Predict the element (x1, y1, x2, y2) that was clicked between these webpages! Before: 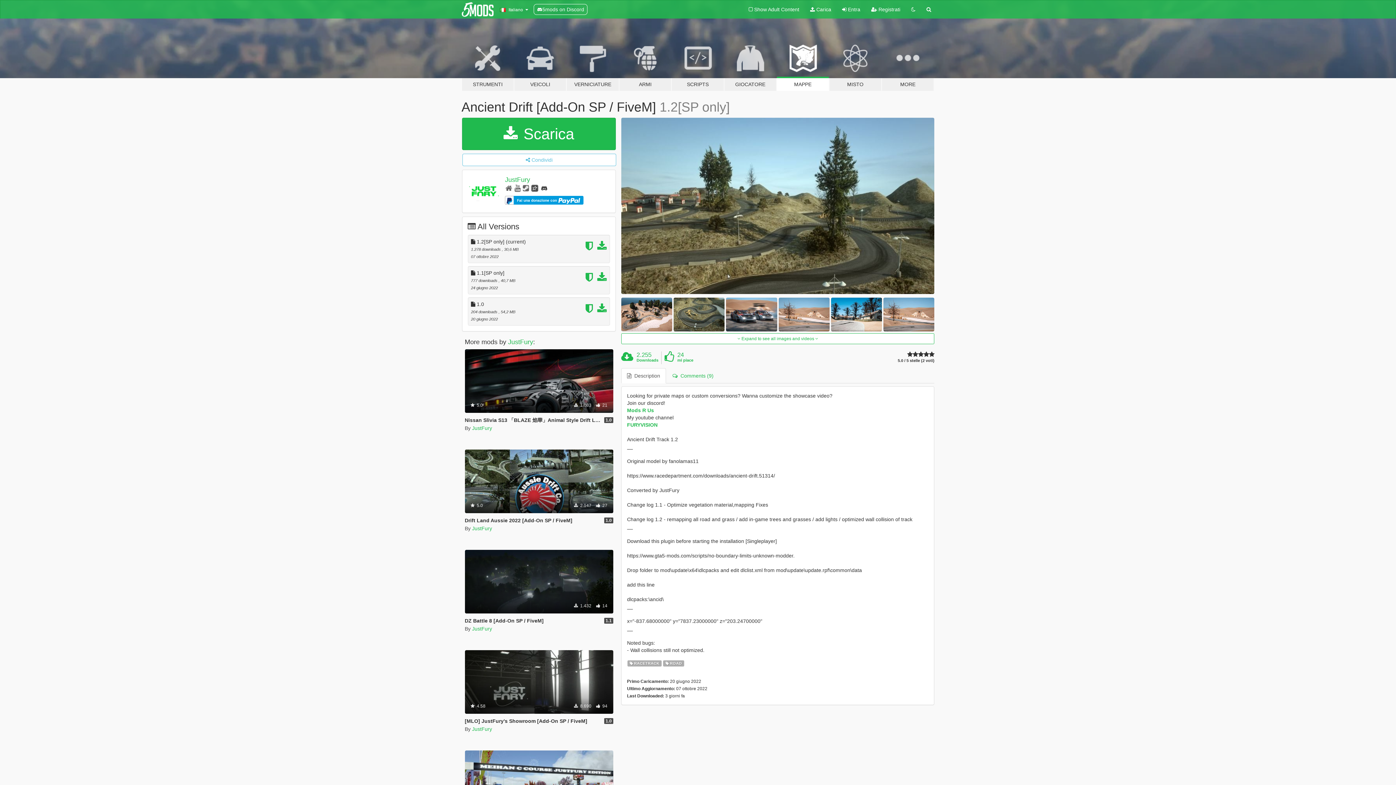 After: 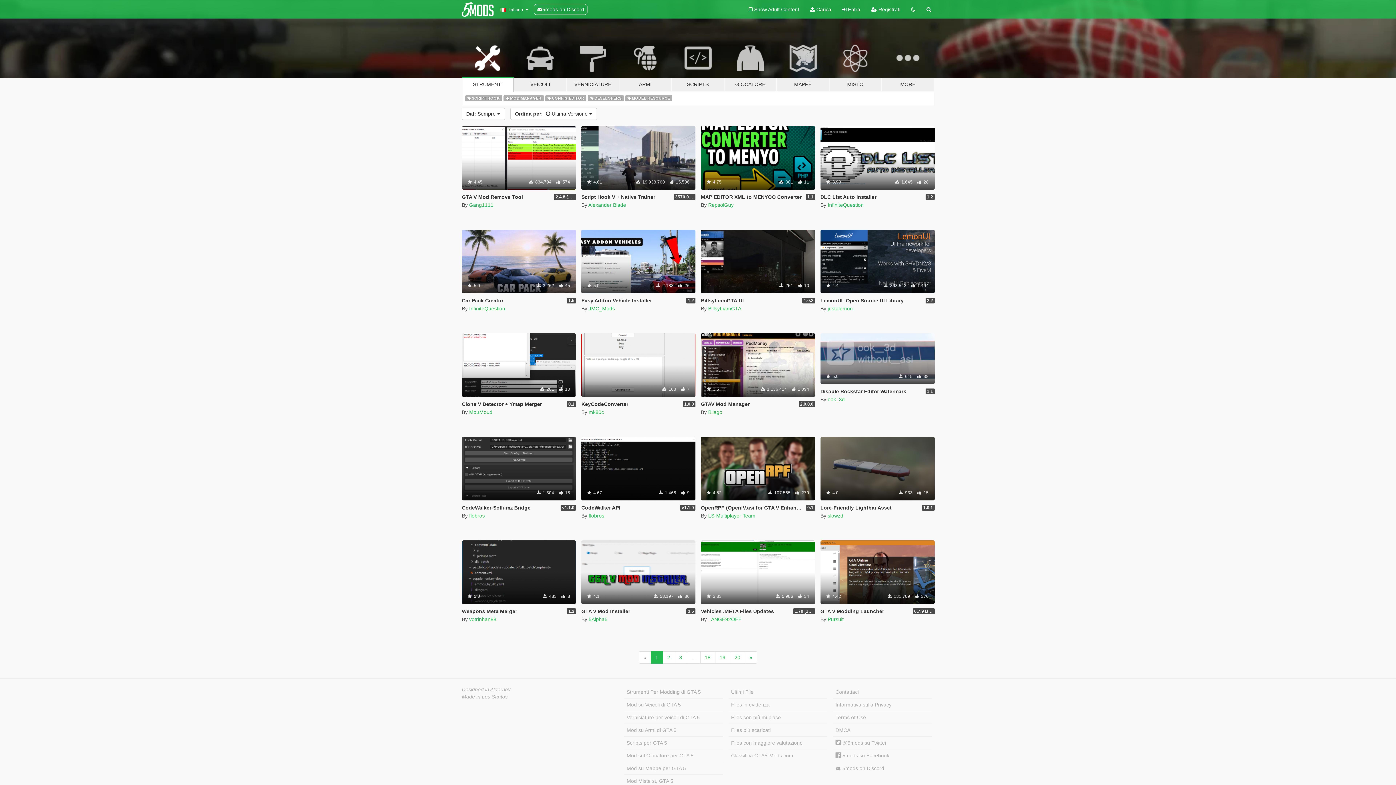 Action: label: STRUMENTI bbox: (461, 34, 514, 91)